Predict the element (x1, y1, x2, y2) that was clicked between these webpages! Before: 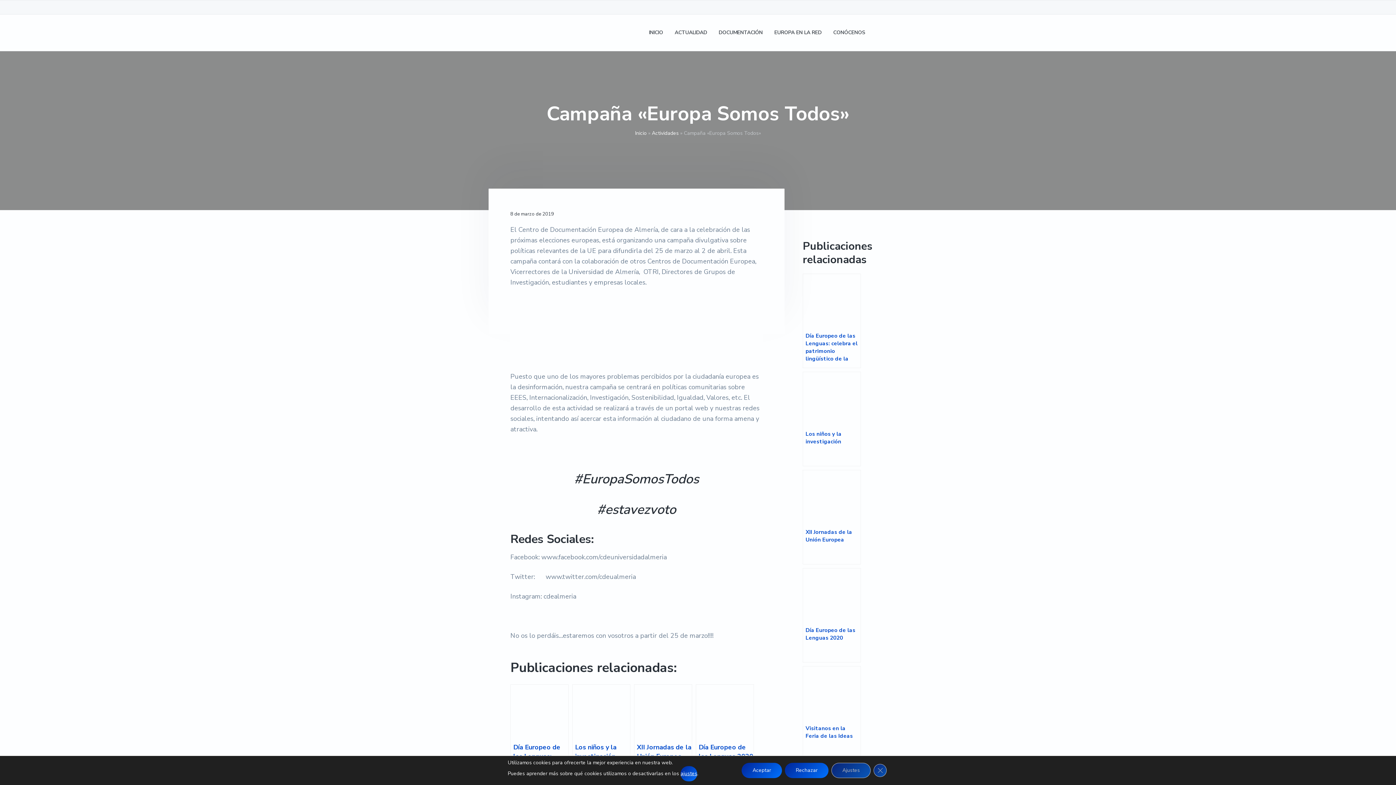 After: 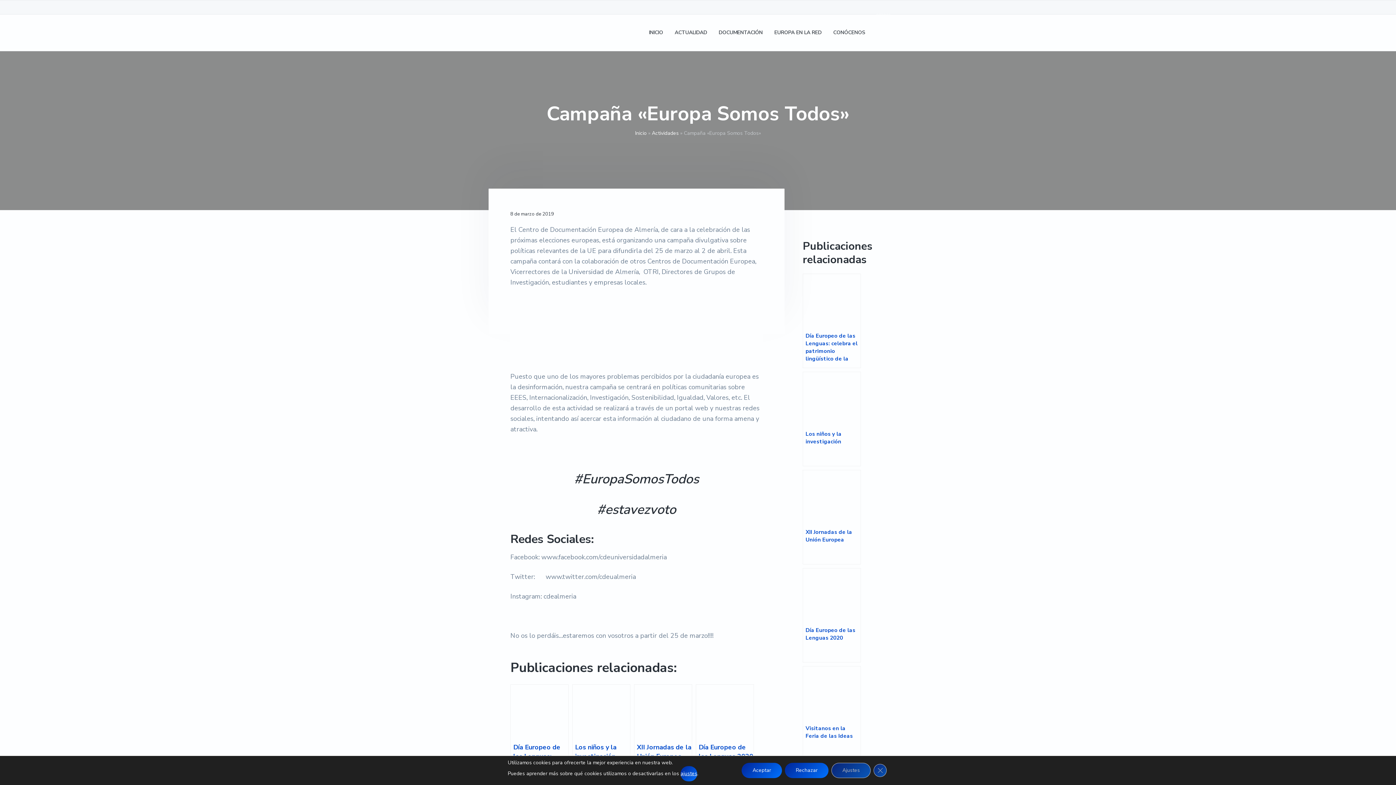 Action: bbox: (877, 1, 890, 14)